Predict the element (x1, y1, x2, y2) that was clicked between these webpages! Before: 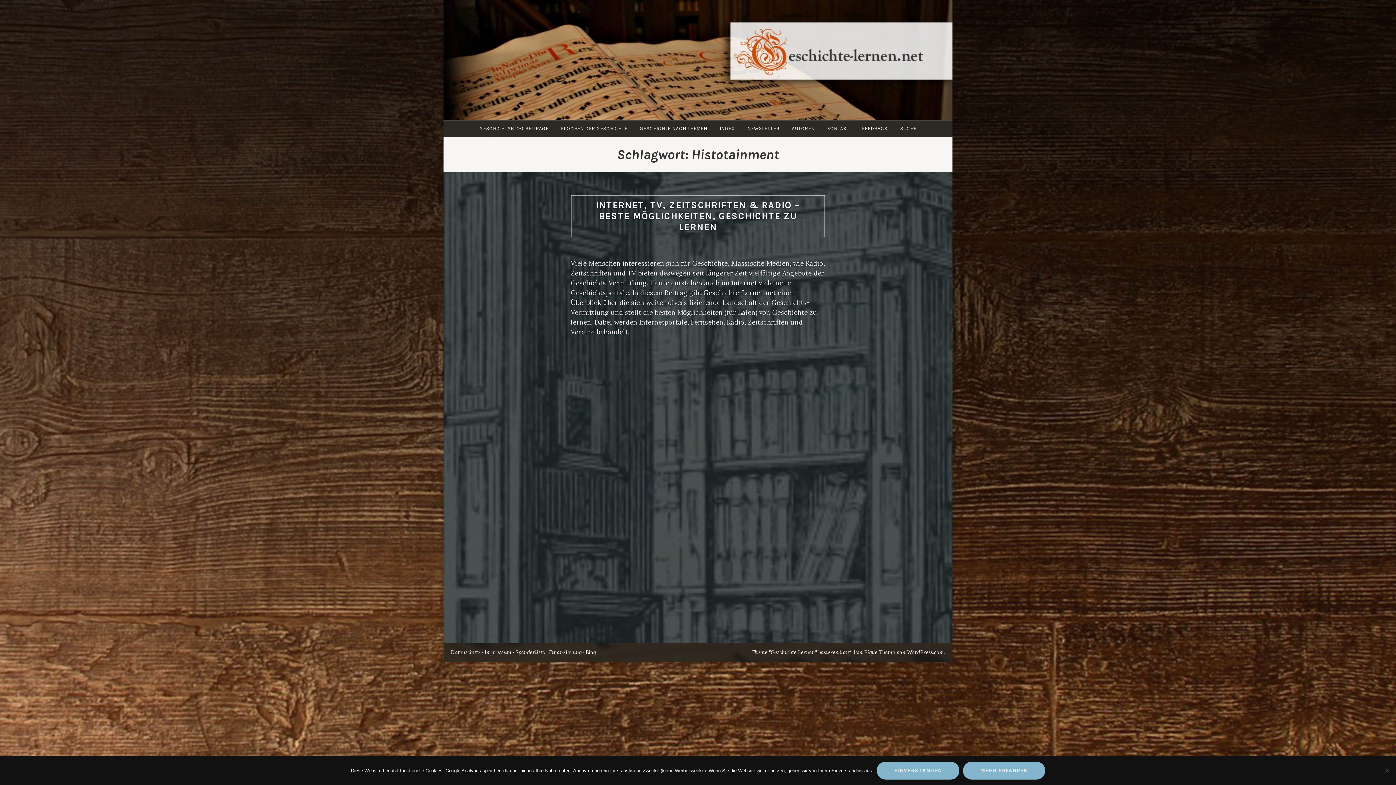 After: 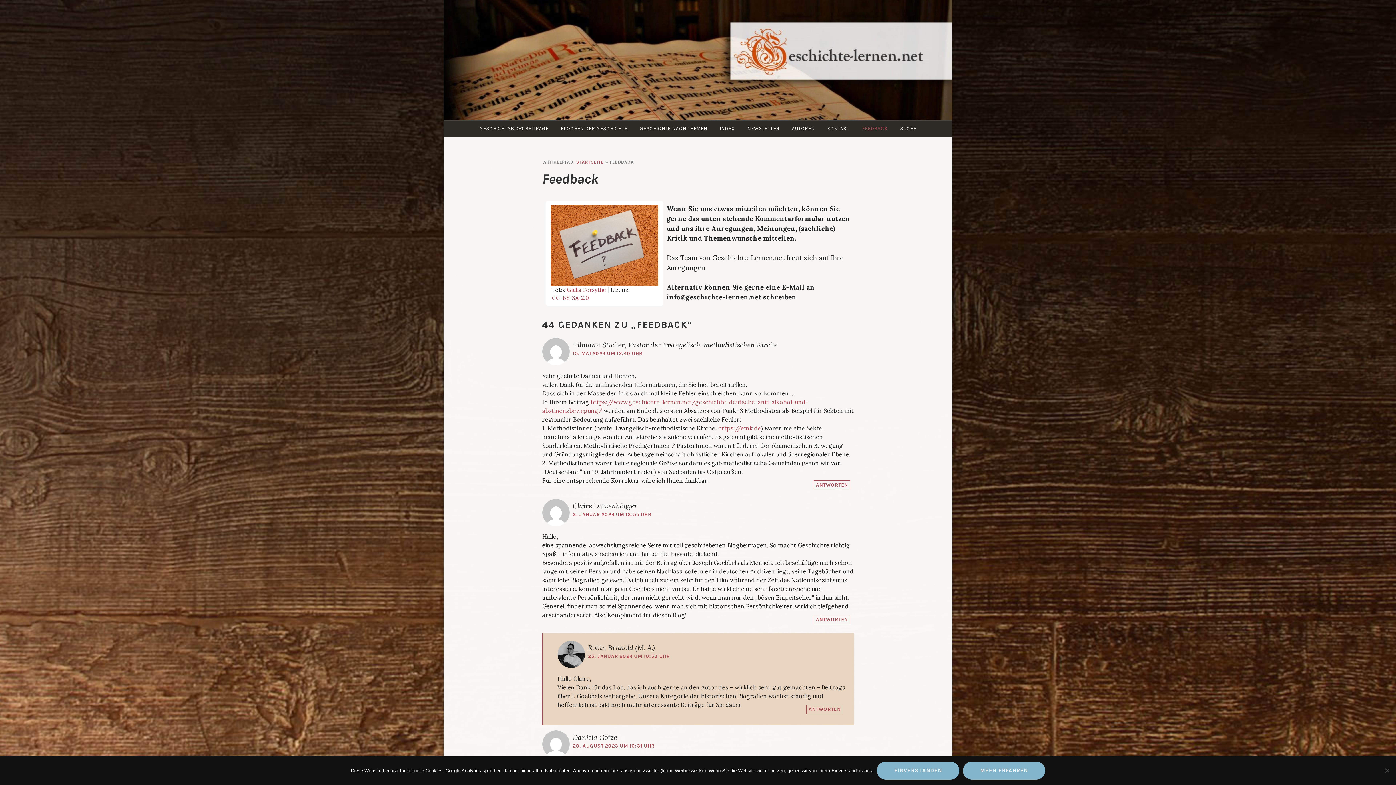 Action: bbox: (856, 120, 893, 136) label: FEEDBACK